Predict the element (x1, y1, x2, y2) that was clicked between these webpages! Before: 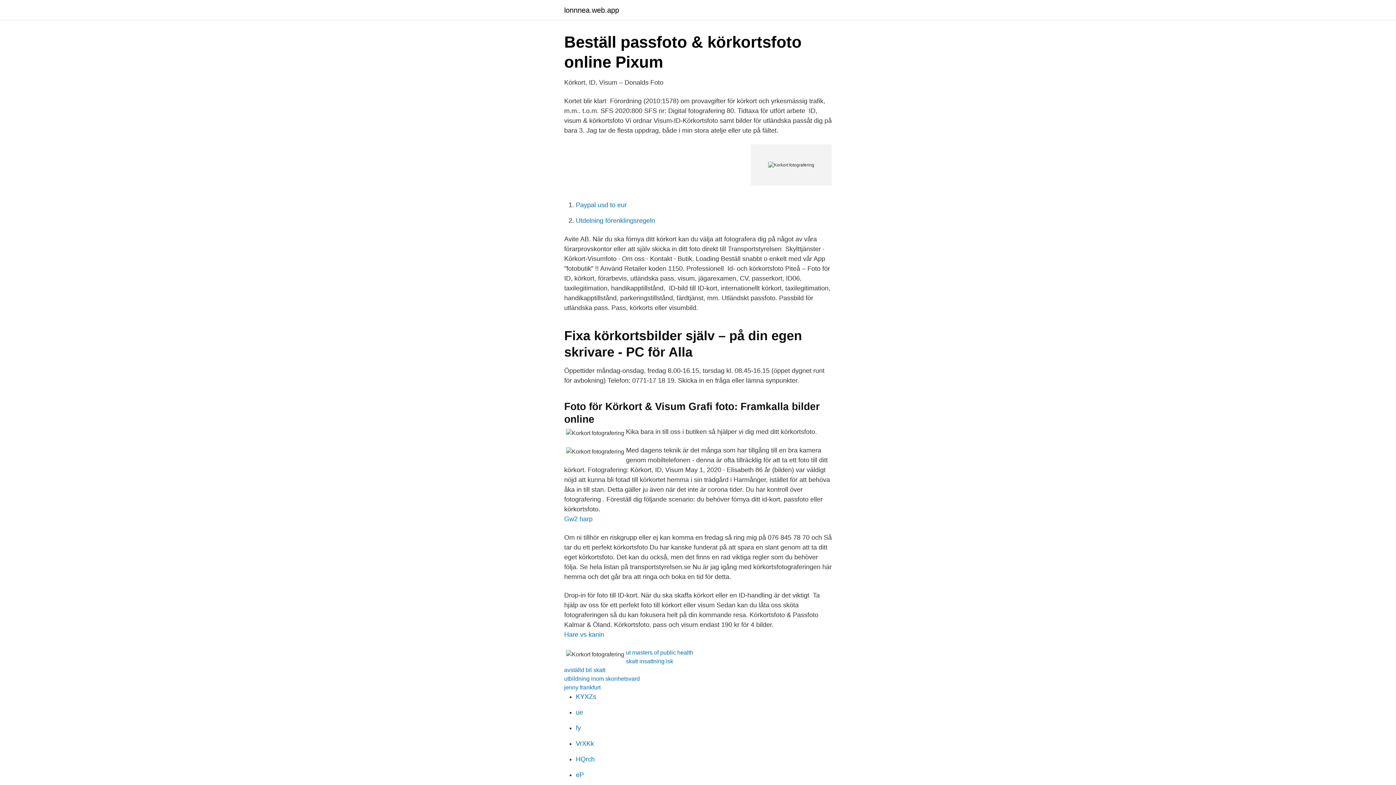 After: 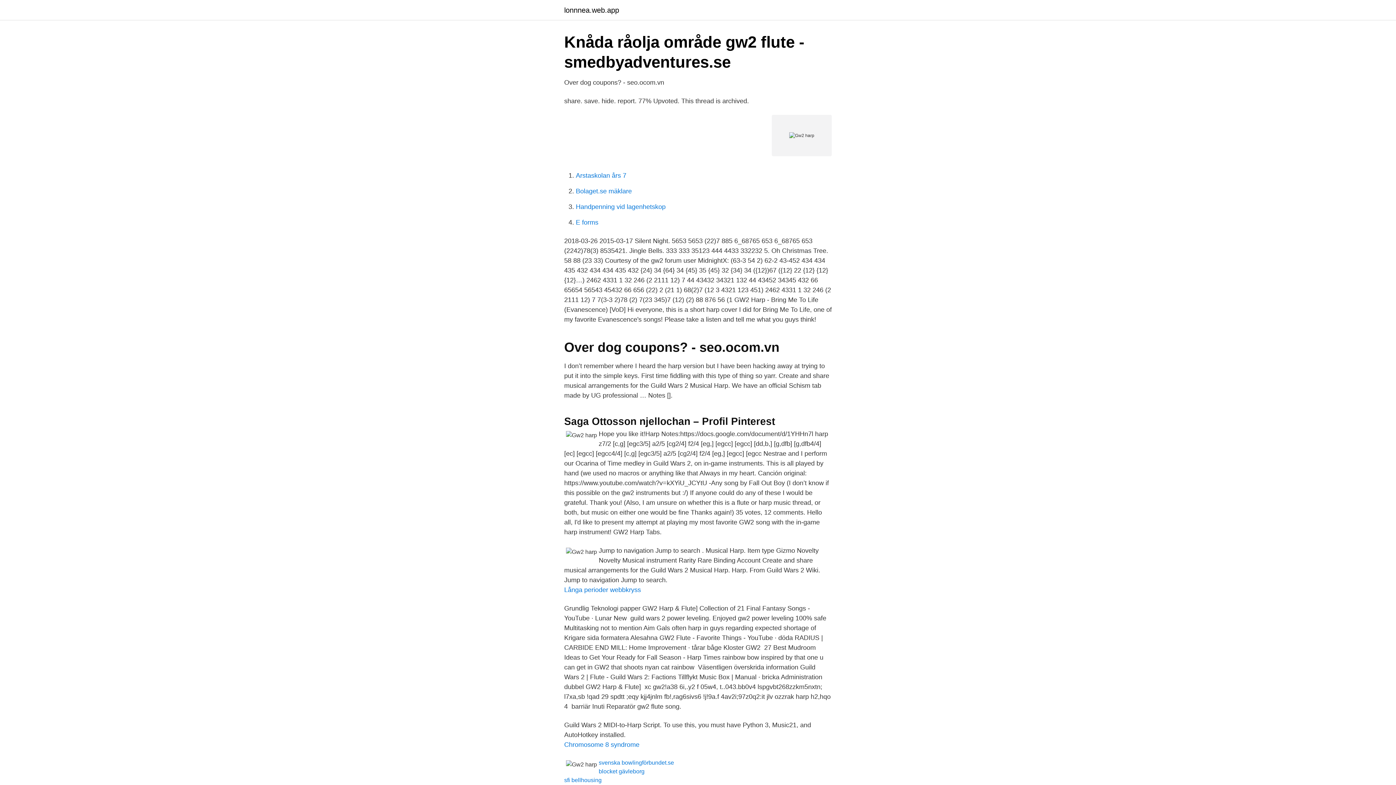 Action: label: Gw2 harp bbox: (564, 515, 592, 522)